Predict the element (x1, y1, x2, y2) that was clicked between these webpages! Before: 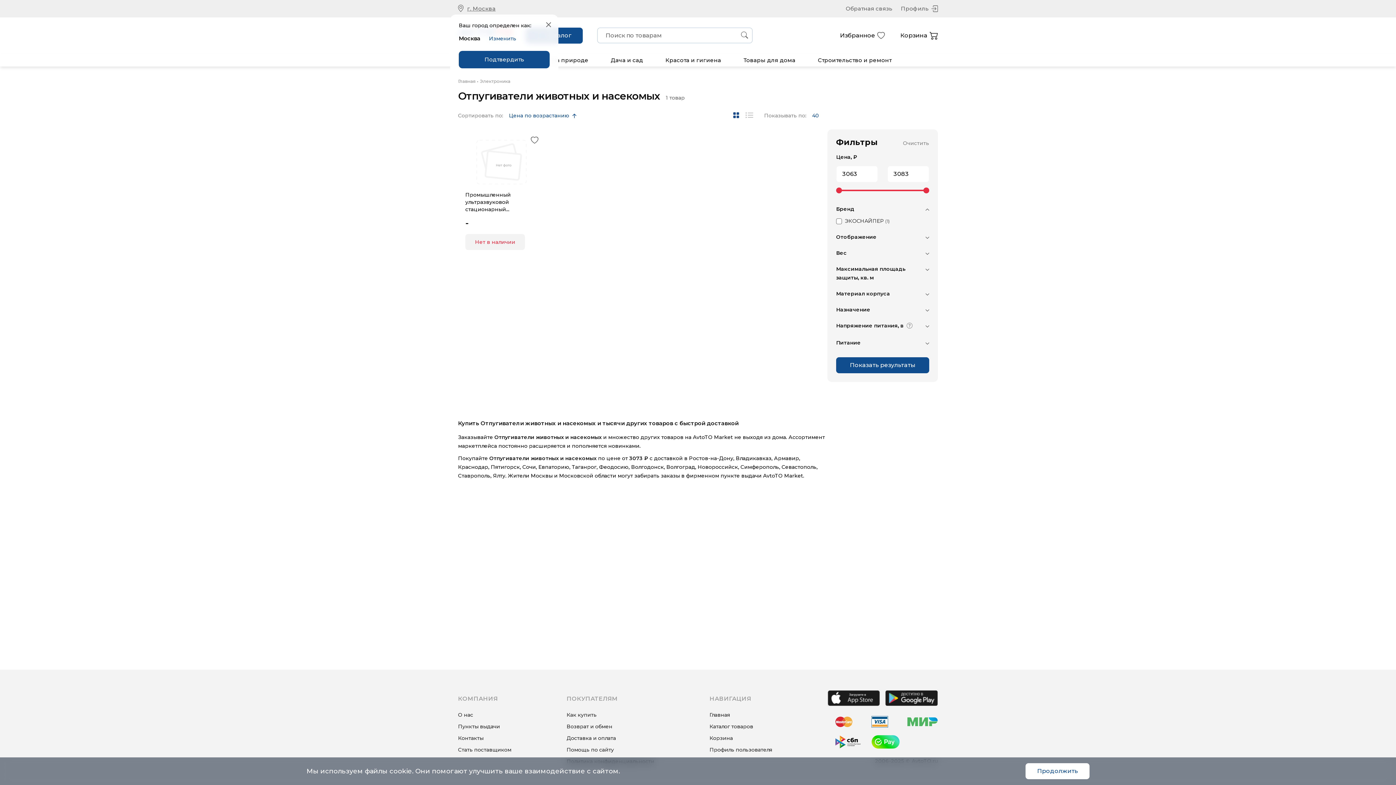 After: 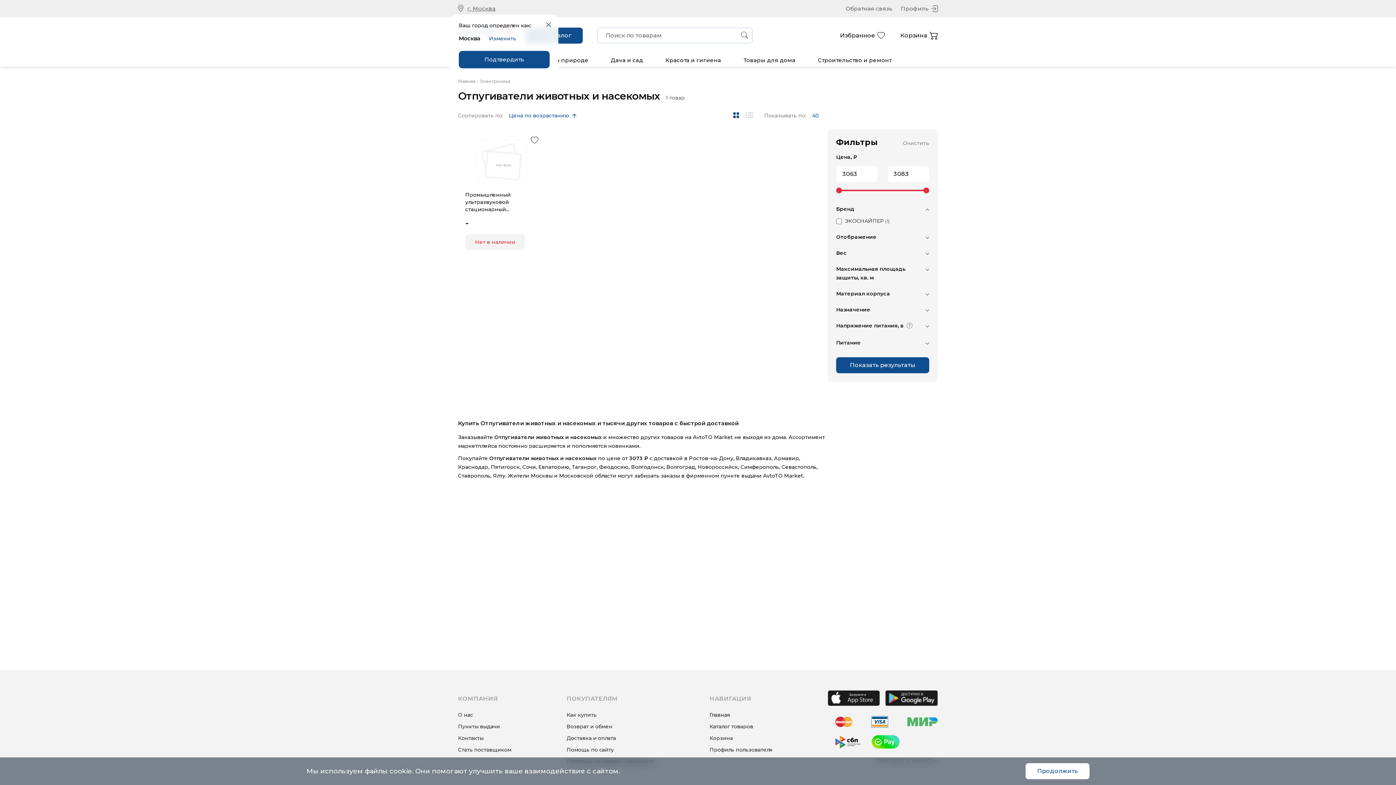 Action: bbox: (885, 701, 938, 708)